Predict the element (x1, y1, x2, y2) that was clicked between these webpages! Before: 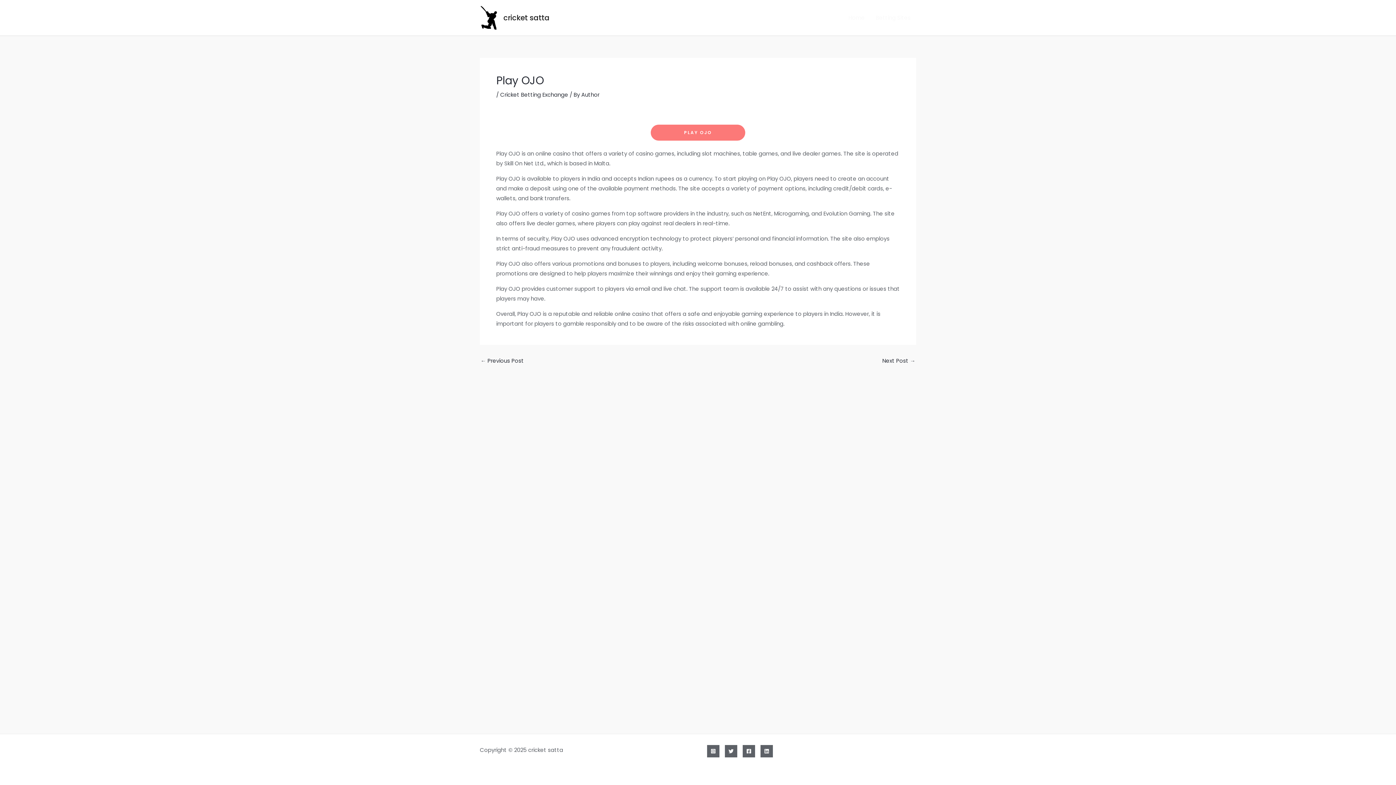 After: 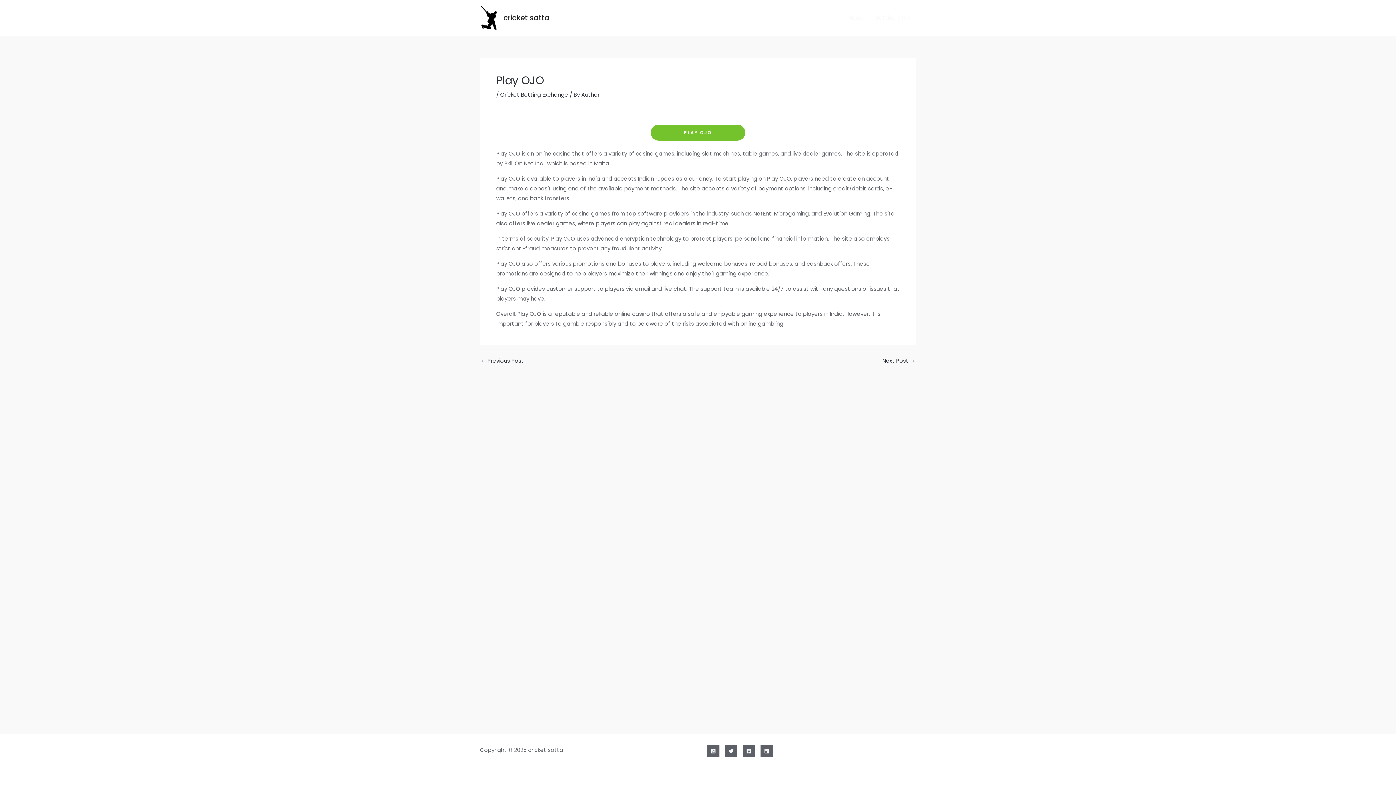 Action: label: PLAY OJO bbox: (651, 124, 745, 140)